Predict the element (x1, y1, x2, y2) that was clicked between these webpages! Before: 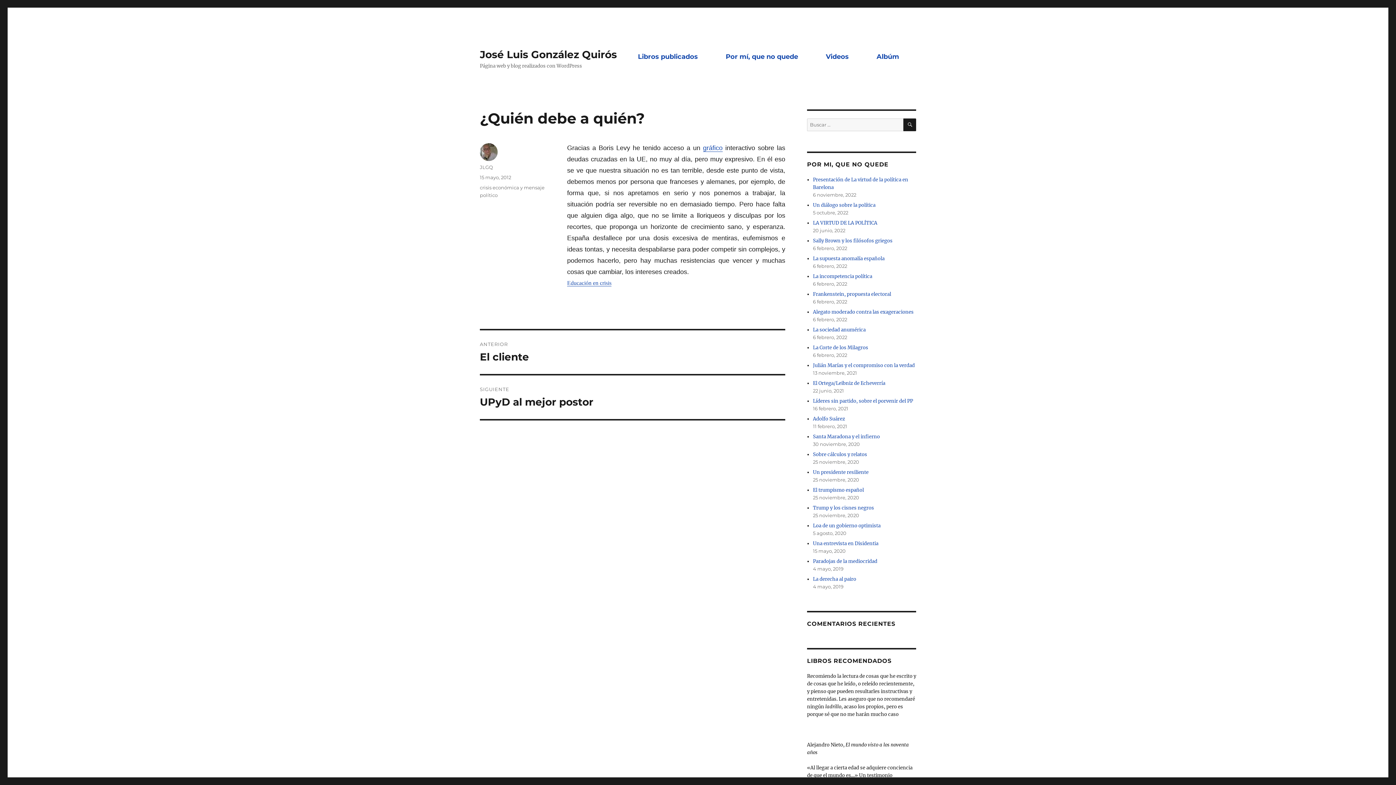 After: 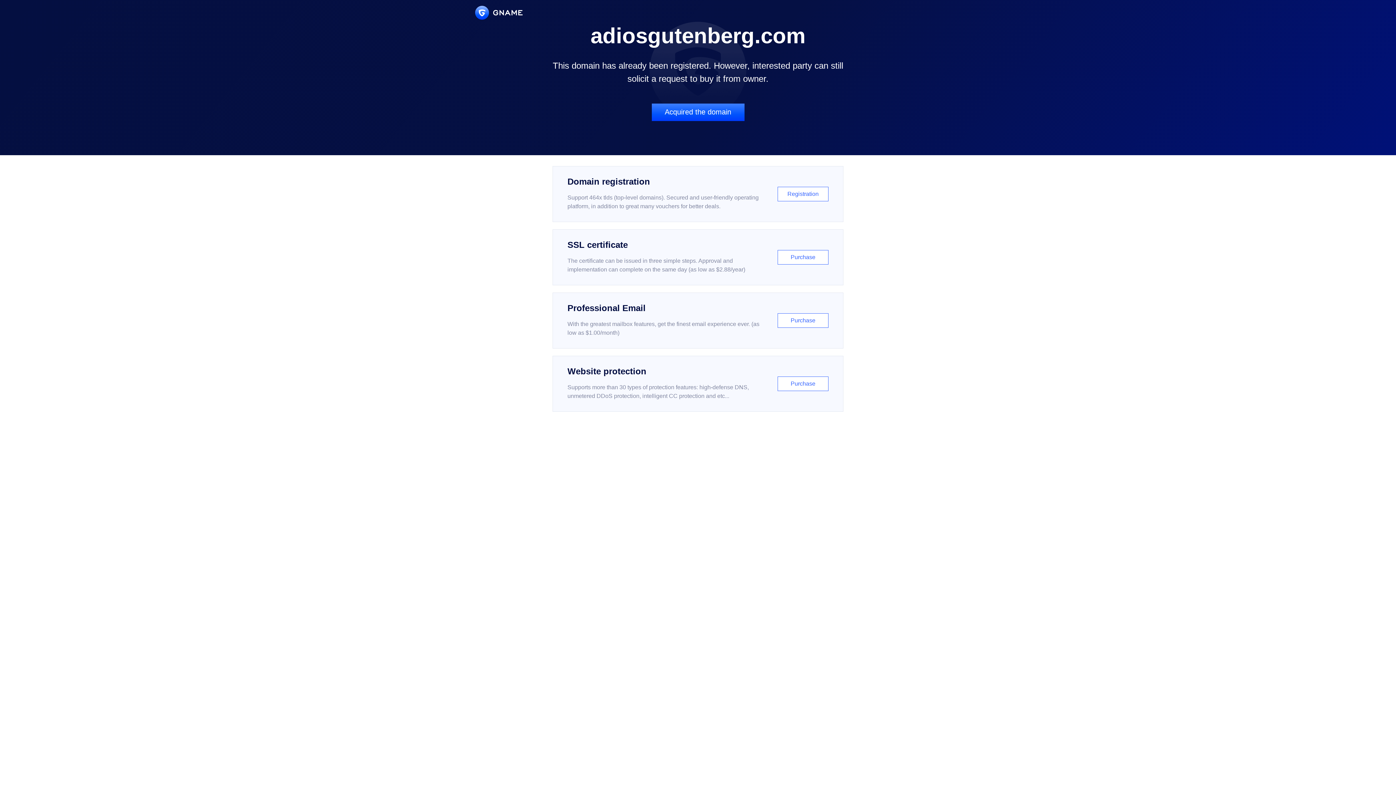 Action: label: Educación en crisis bbox: (567, 280, 611, 286)